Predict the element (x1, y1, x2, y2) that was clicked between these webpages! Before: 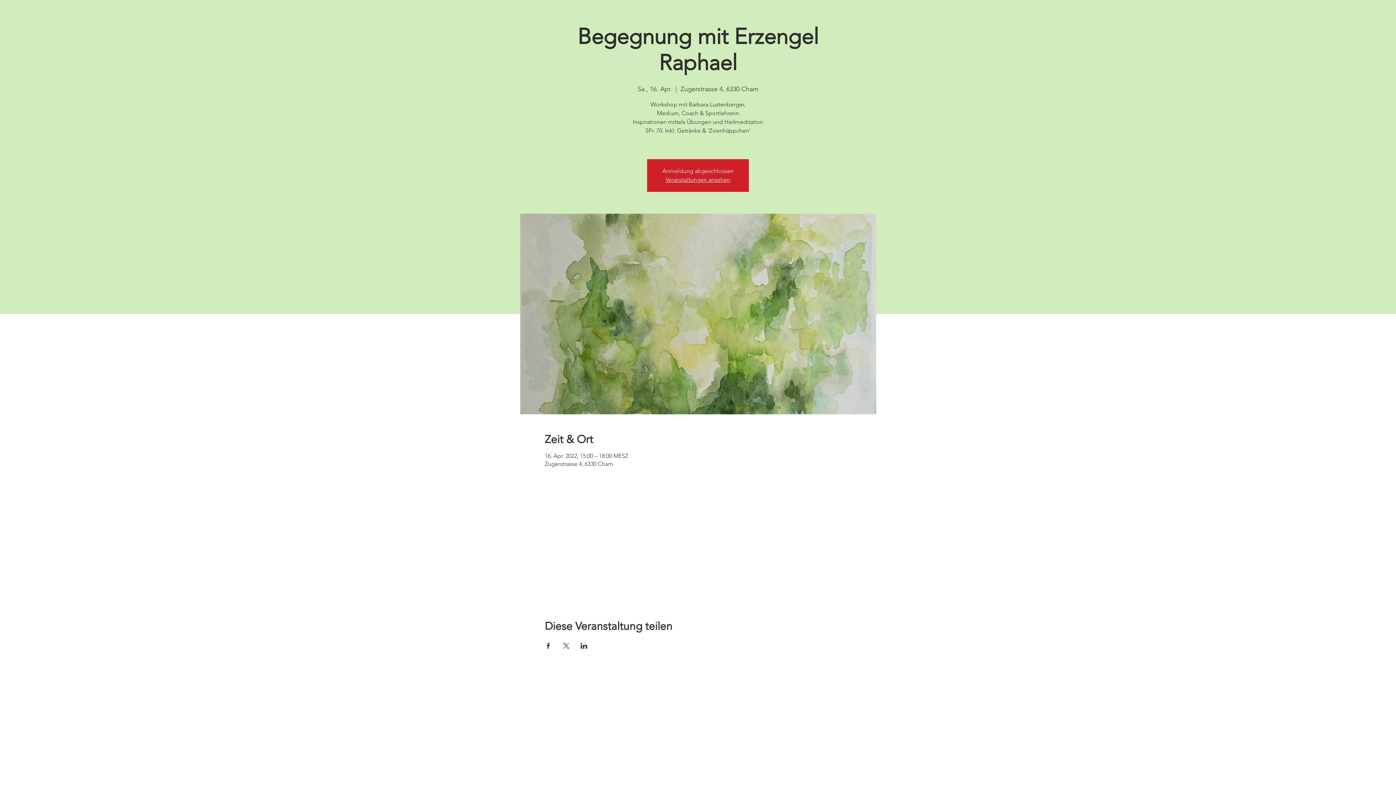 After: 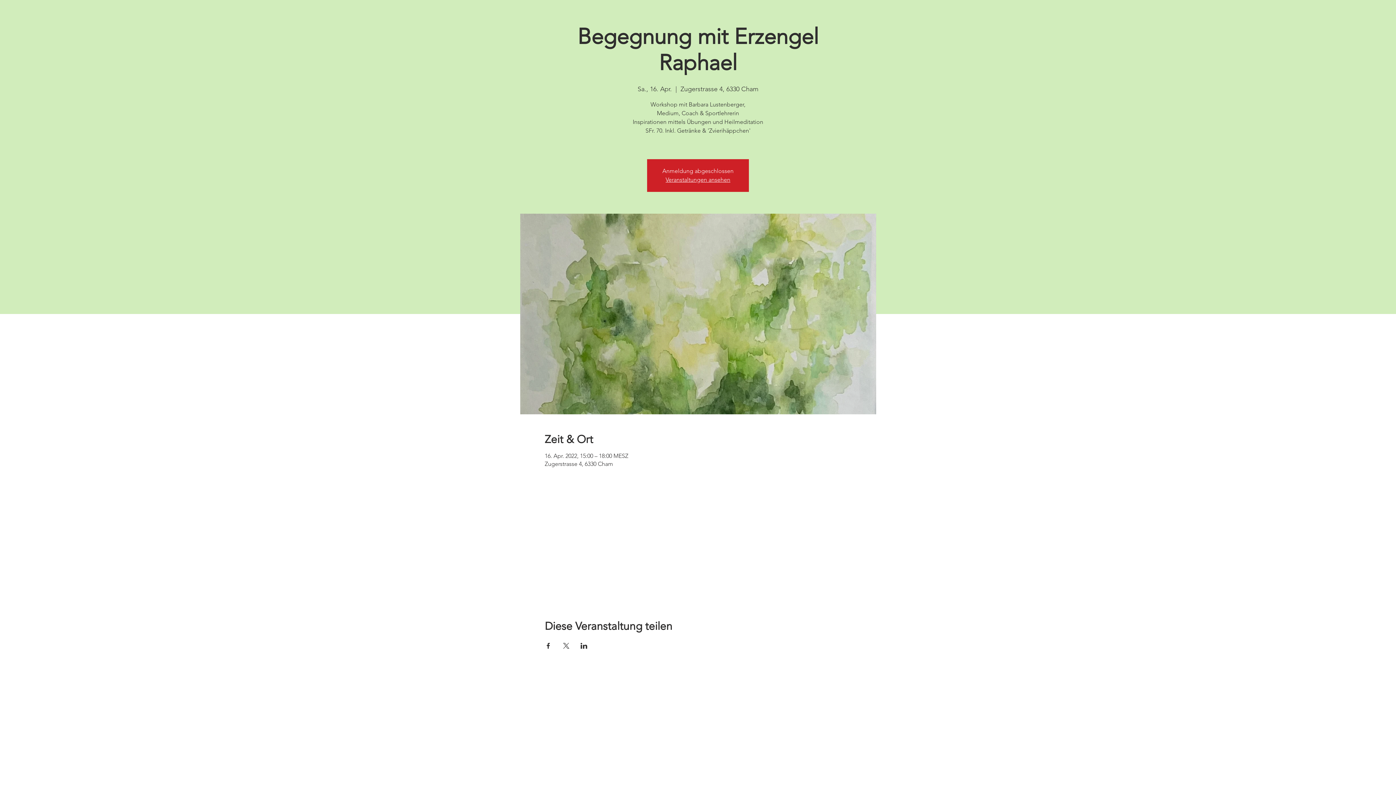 Action: label: Veranstaltung teilen auf LinkedIn bbox: (580, 643, 587, 649)